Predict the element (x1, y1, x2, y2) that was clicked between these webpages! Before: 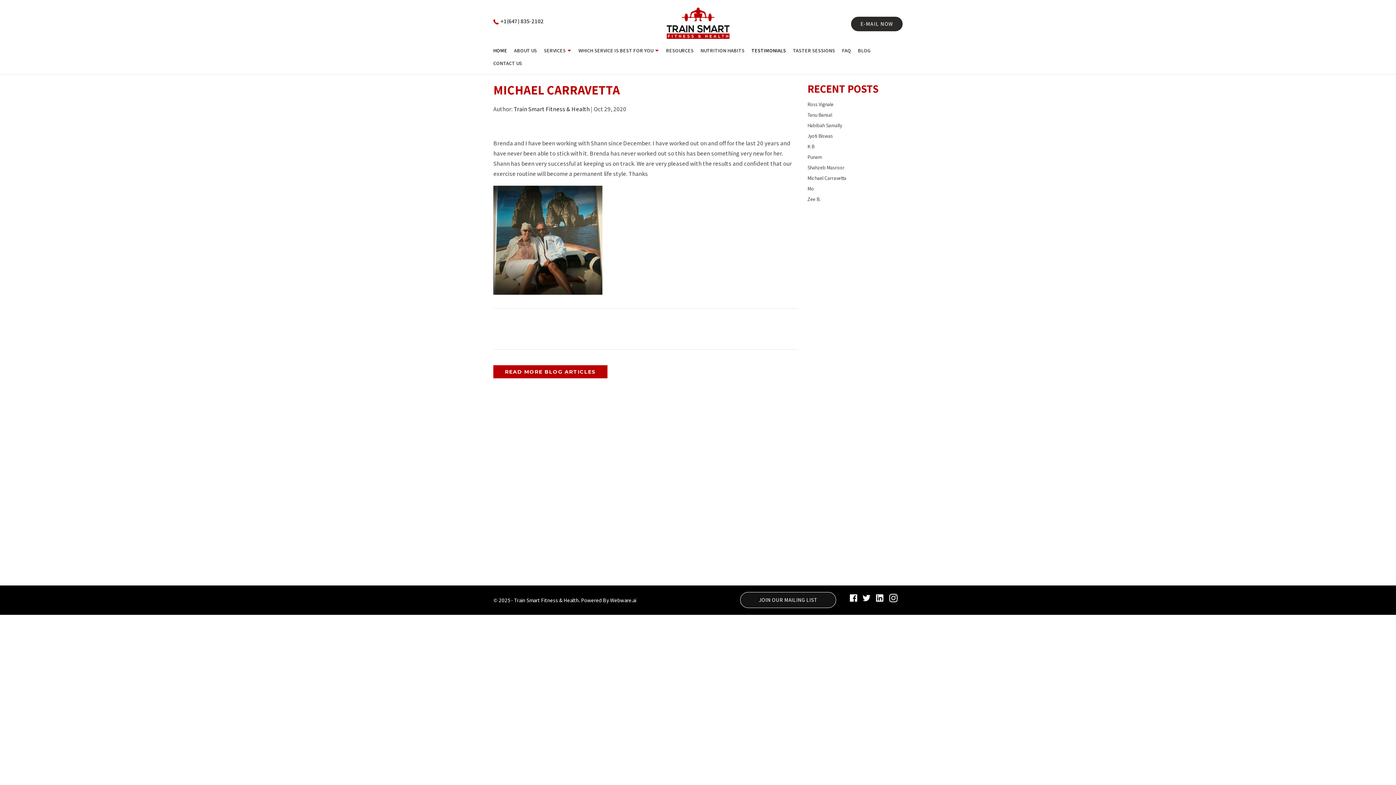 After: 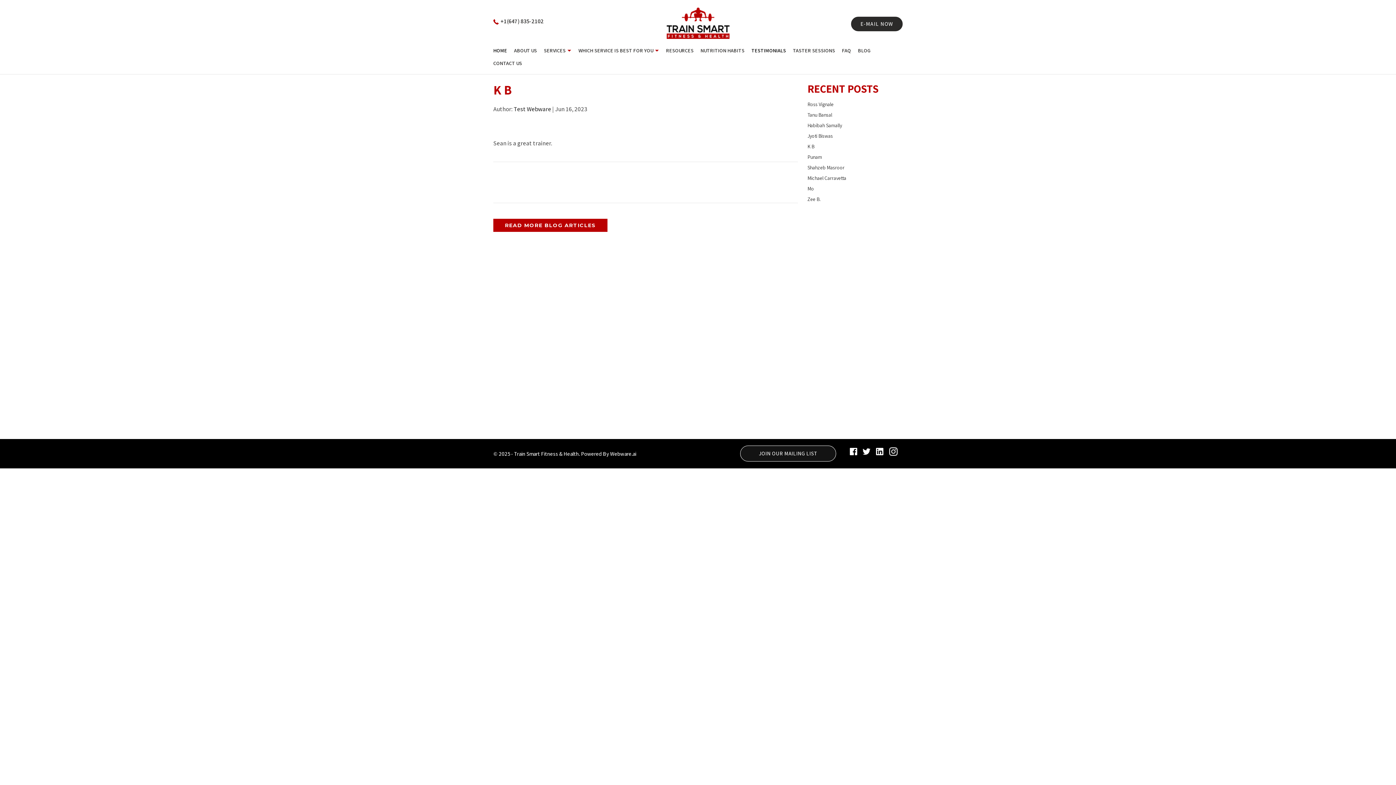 Action: bbox: (807, 143, 814, 149) label: K B